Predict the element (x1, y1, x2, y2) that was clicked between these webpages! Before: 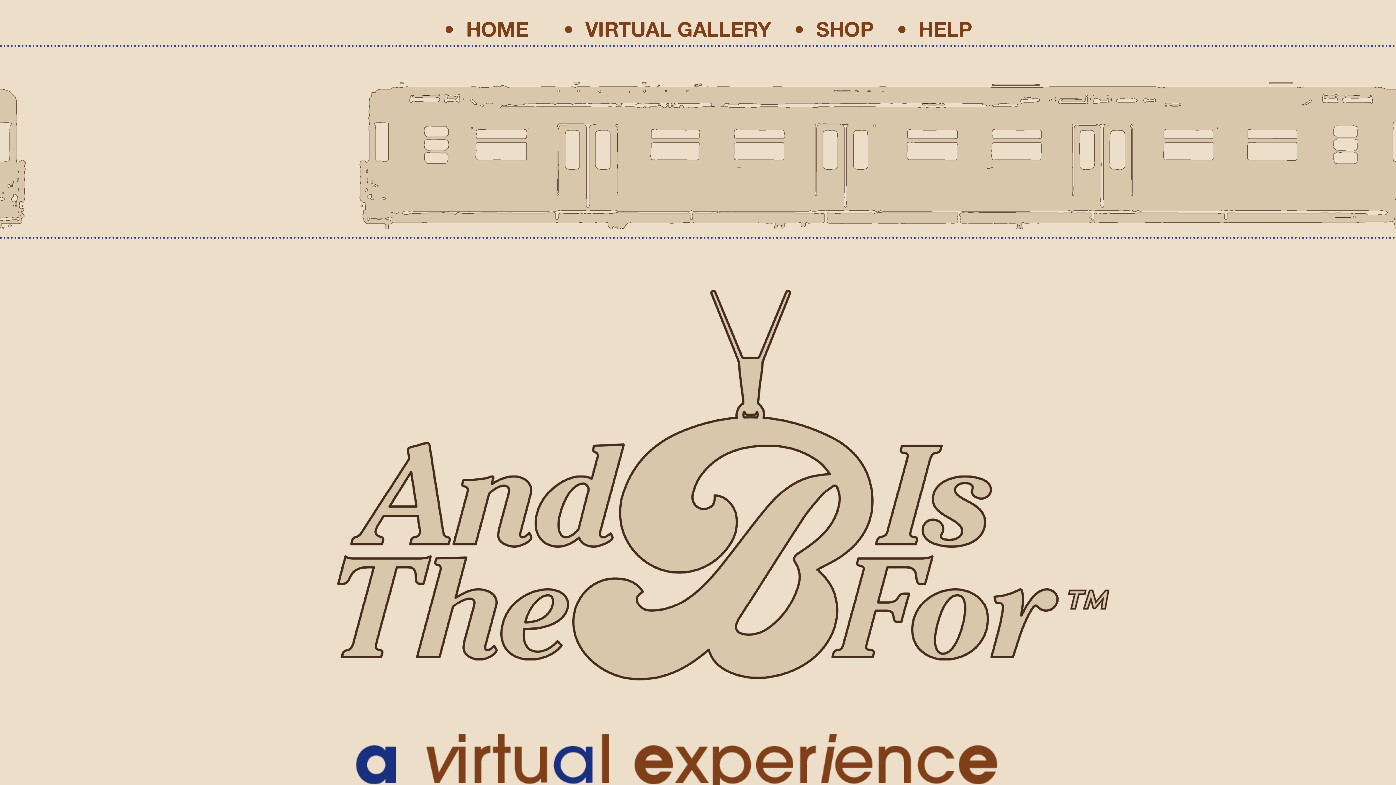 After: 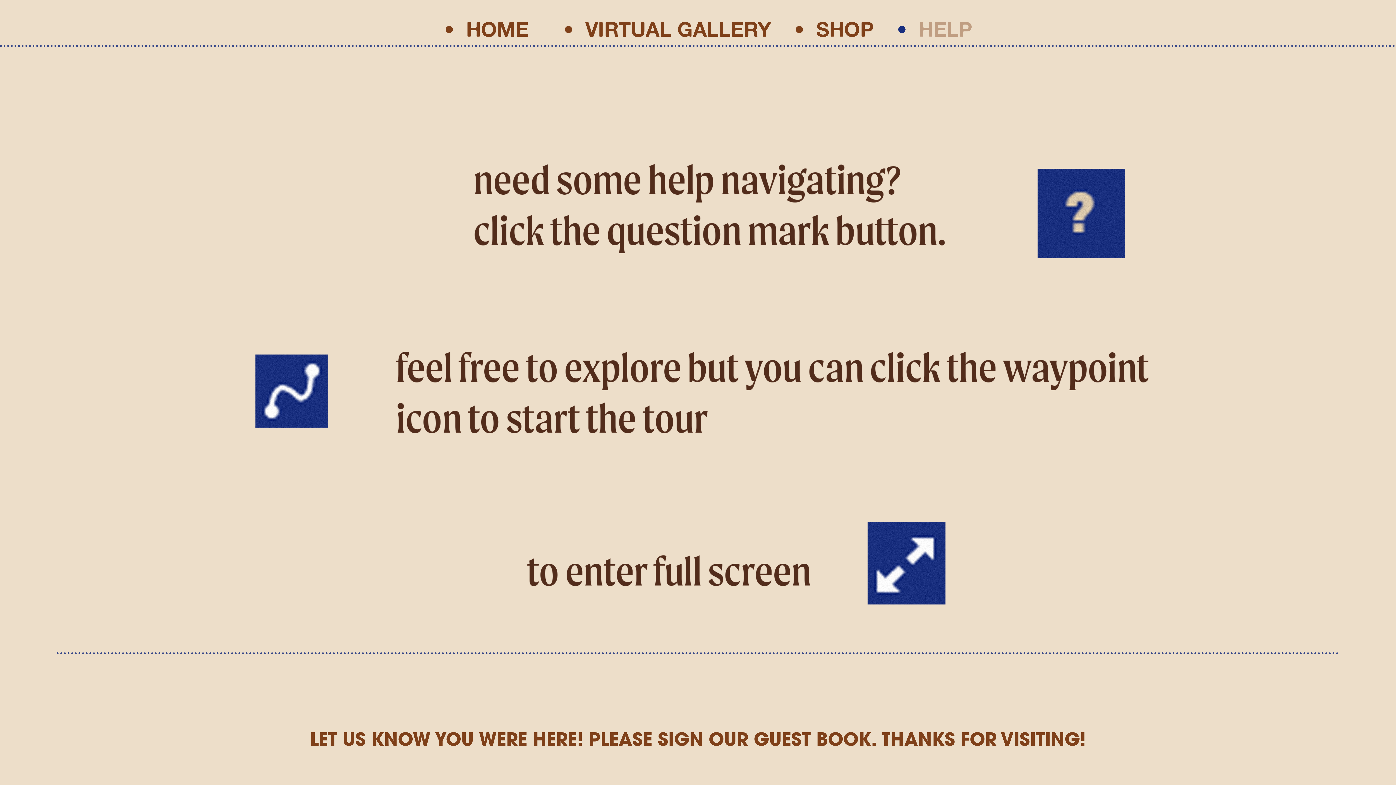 Action: label:   HELP bbox: (907, 16, 972, 43)